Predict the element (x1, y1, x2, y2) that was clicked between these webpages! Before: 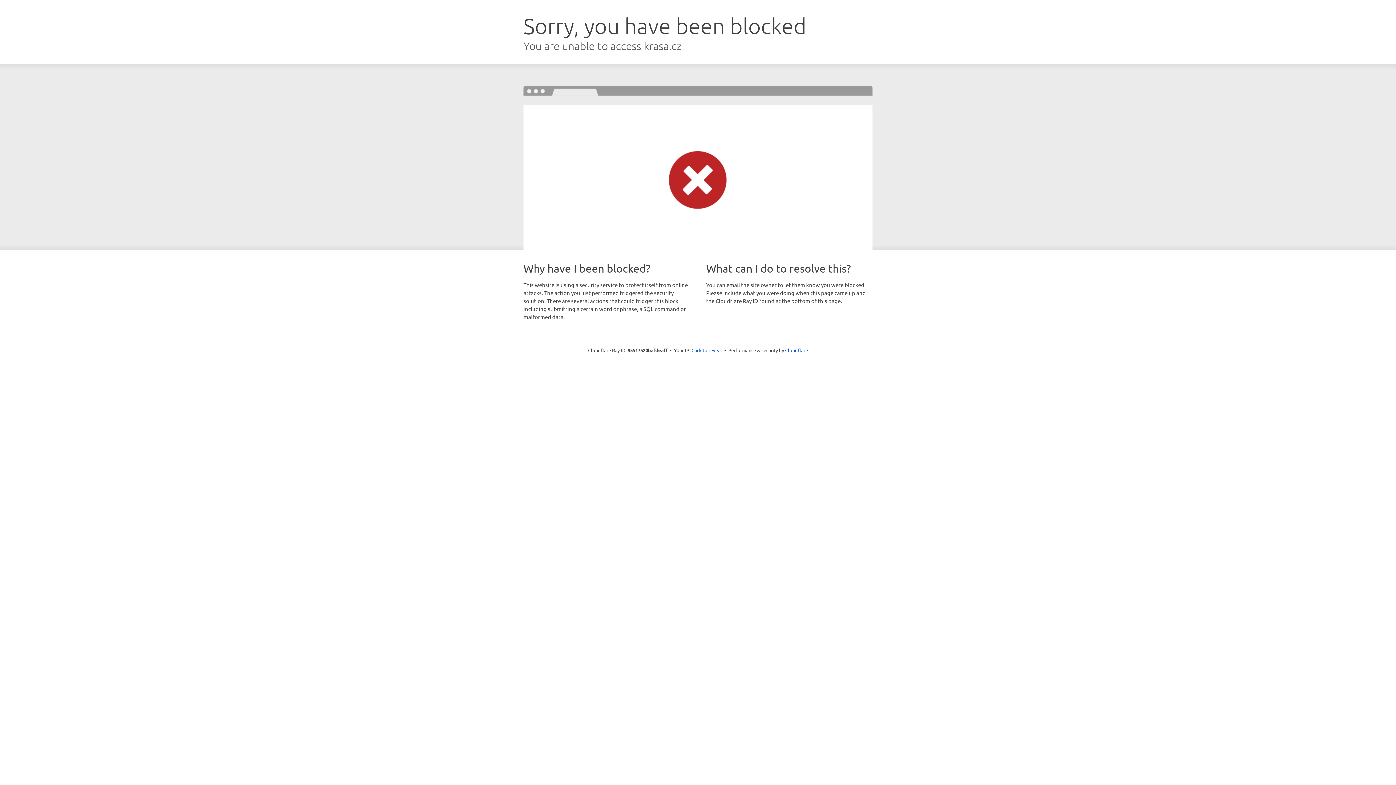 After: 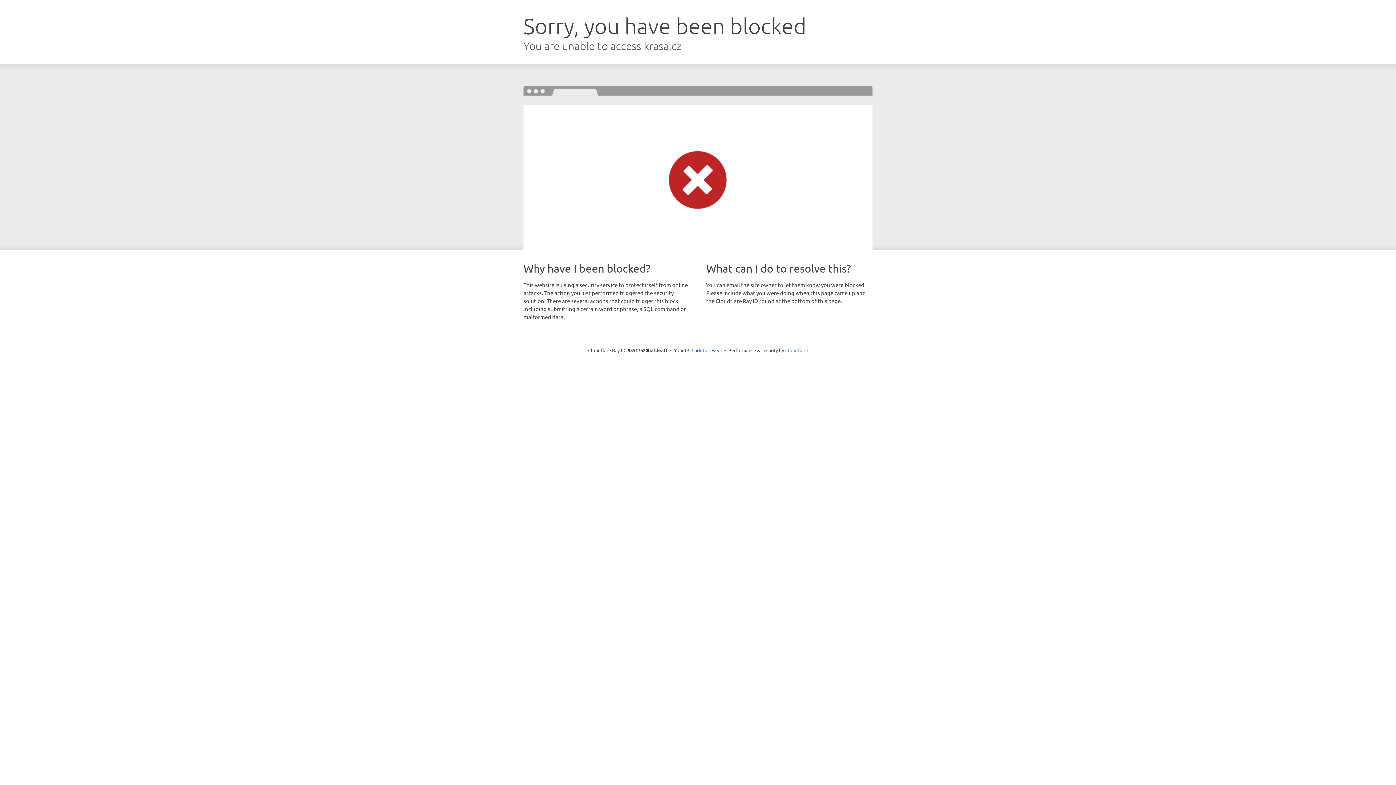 Action: label: Cloudflare bbox: (785, 347, 808, 353)